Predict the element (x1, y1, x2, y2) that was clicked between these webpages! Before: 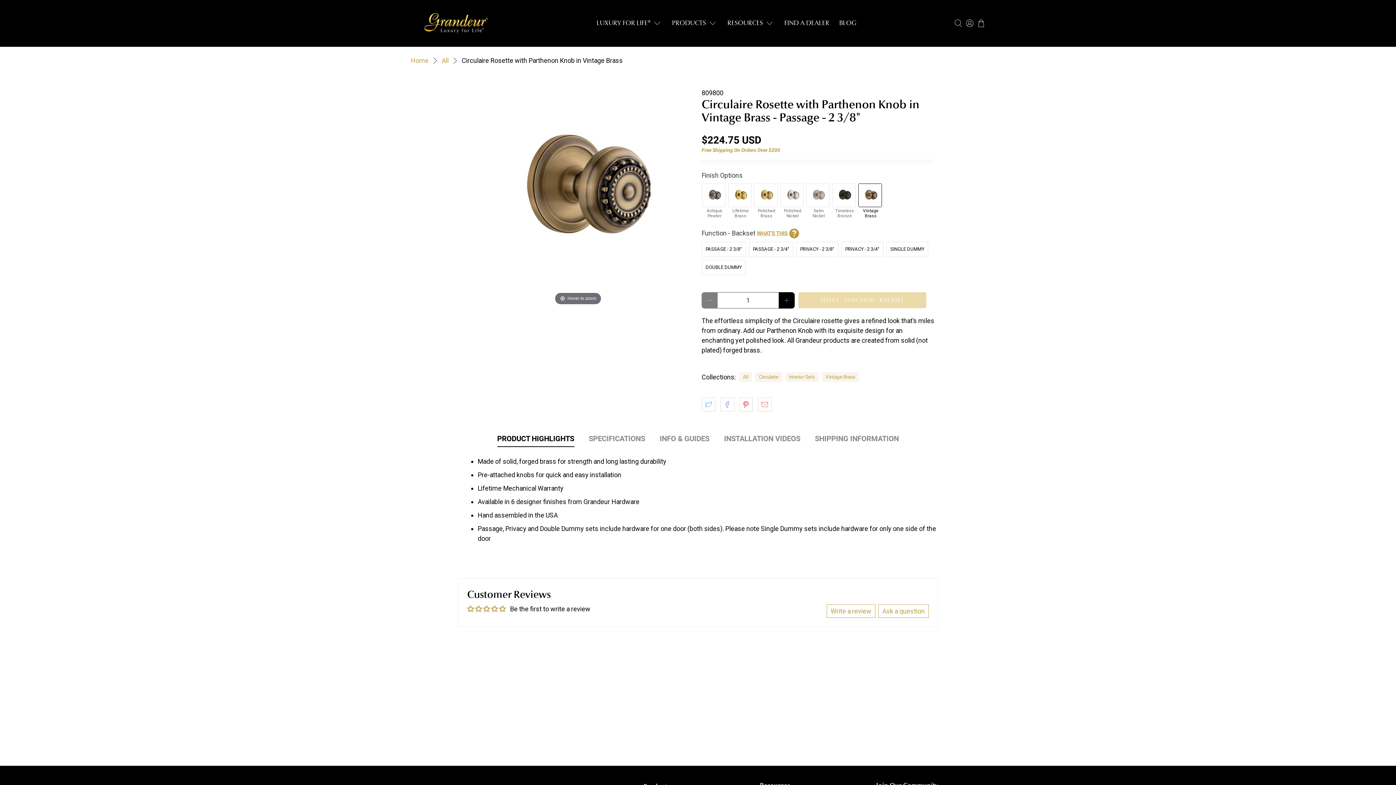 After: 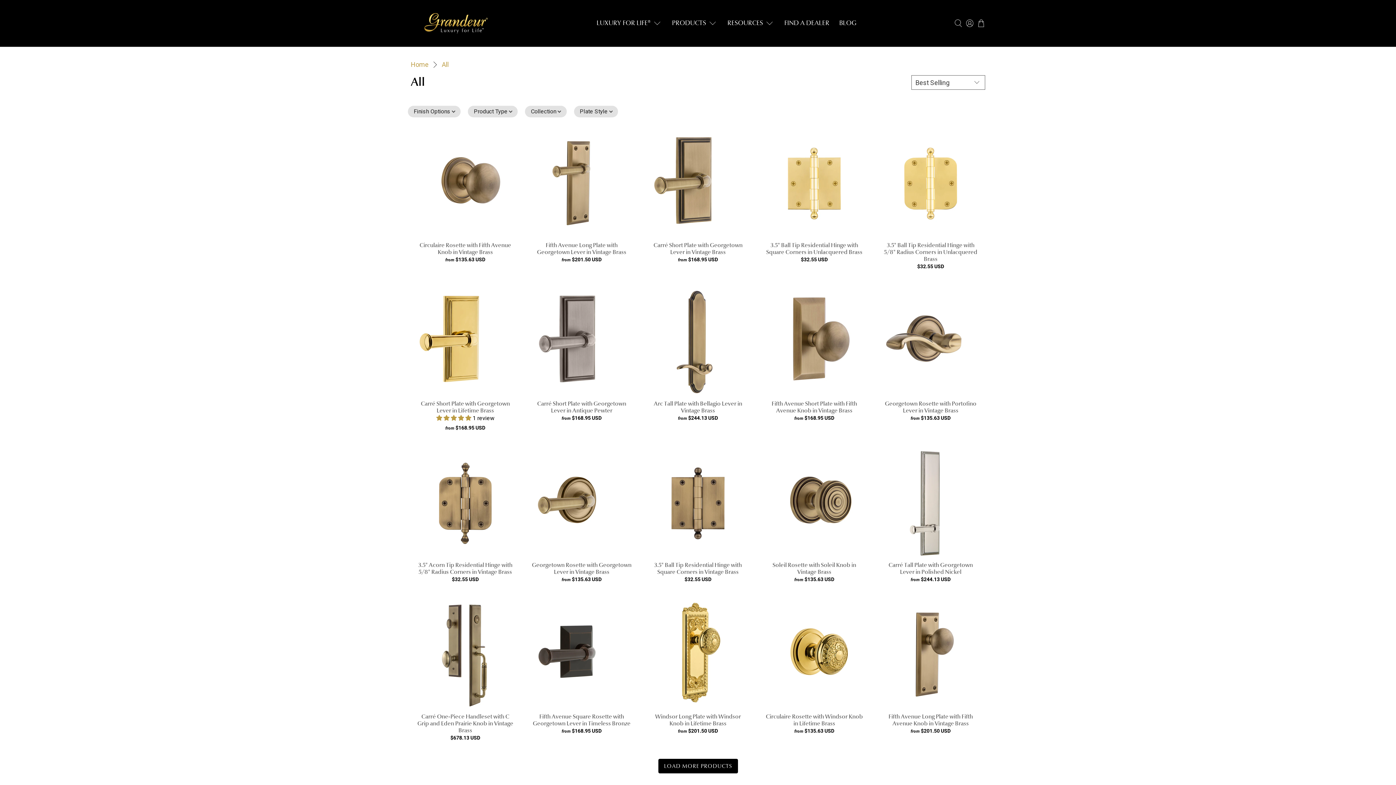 Action: bbox: (742, 373, 748, 380) label: All